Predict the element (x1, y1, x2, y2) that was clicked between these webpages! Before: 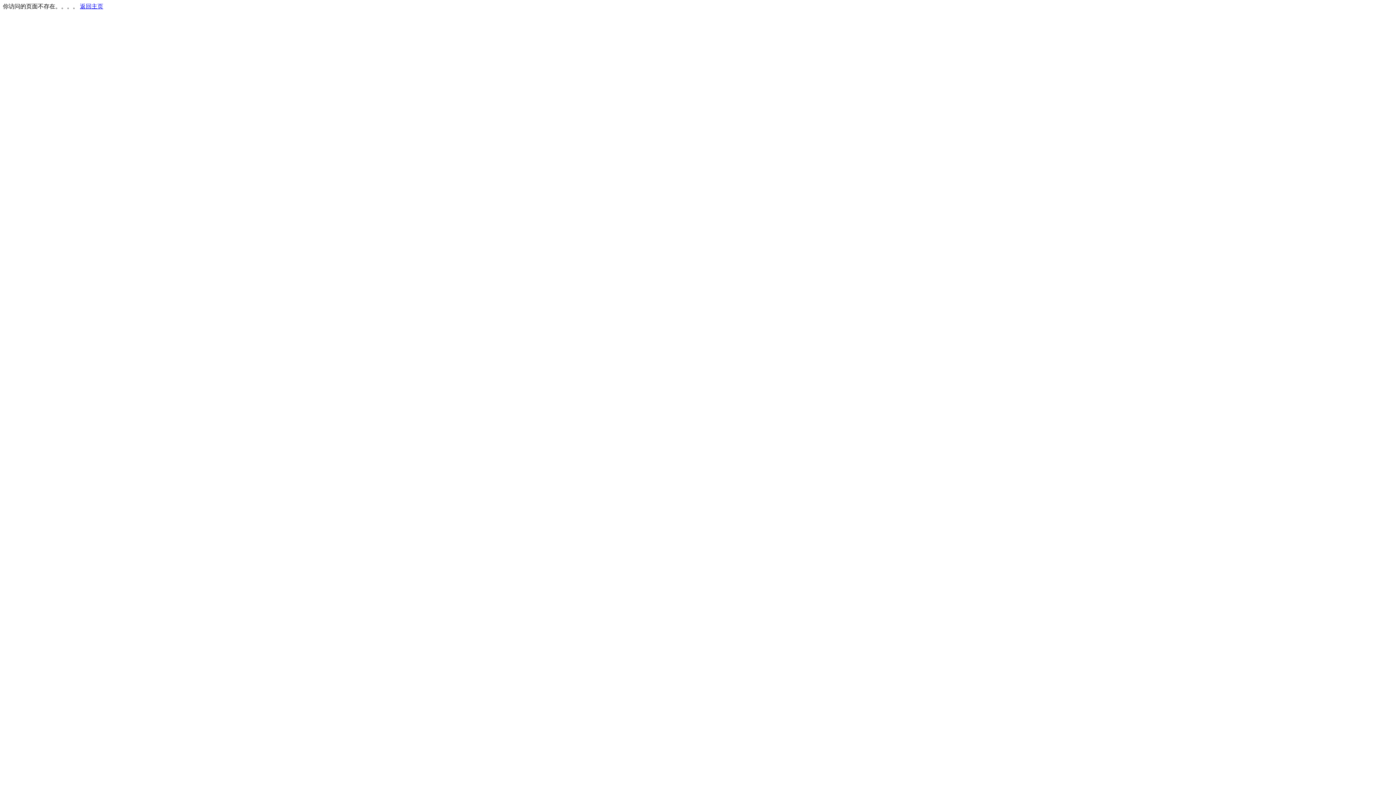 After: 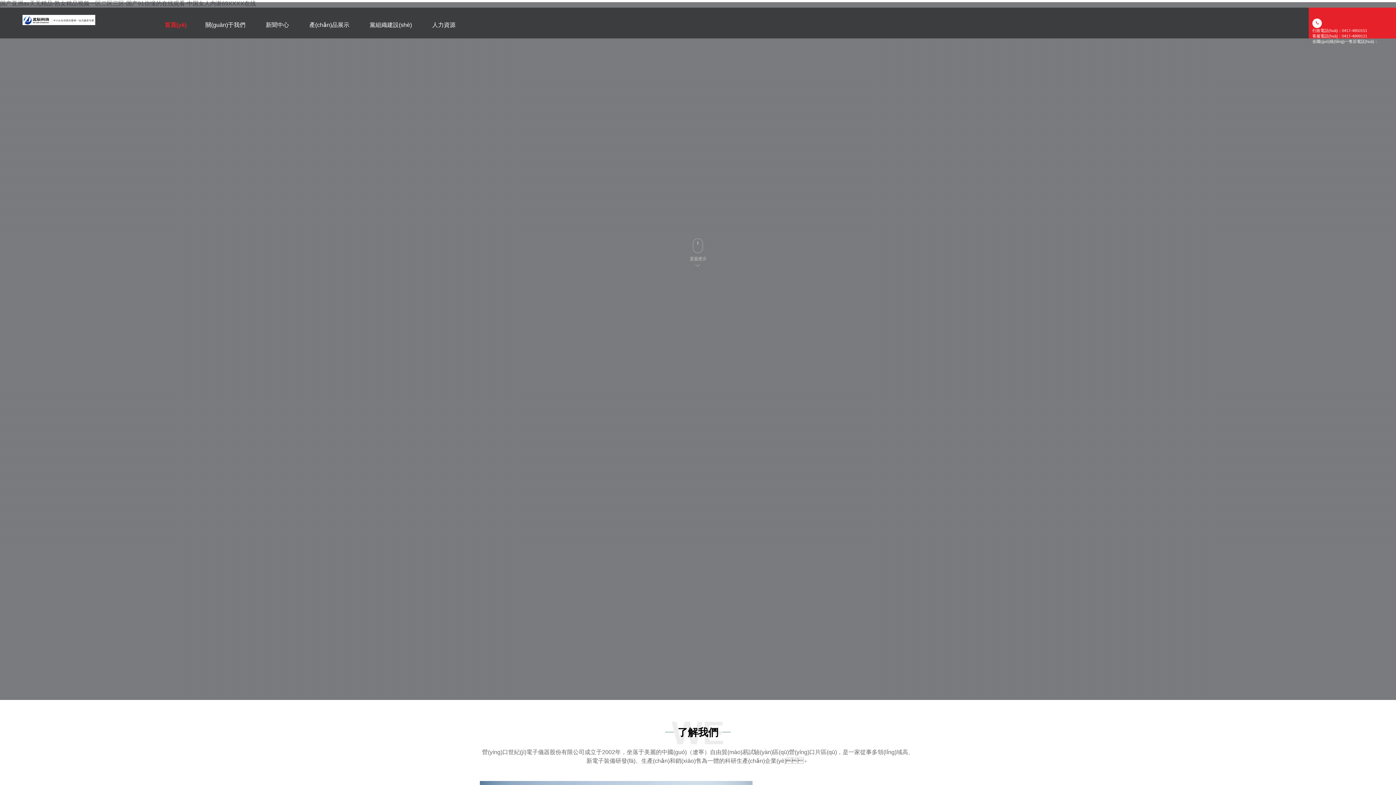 Action: label: 返回主页 bbox: (80, 3, 103, 9)